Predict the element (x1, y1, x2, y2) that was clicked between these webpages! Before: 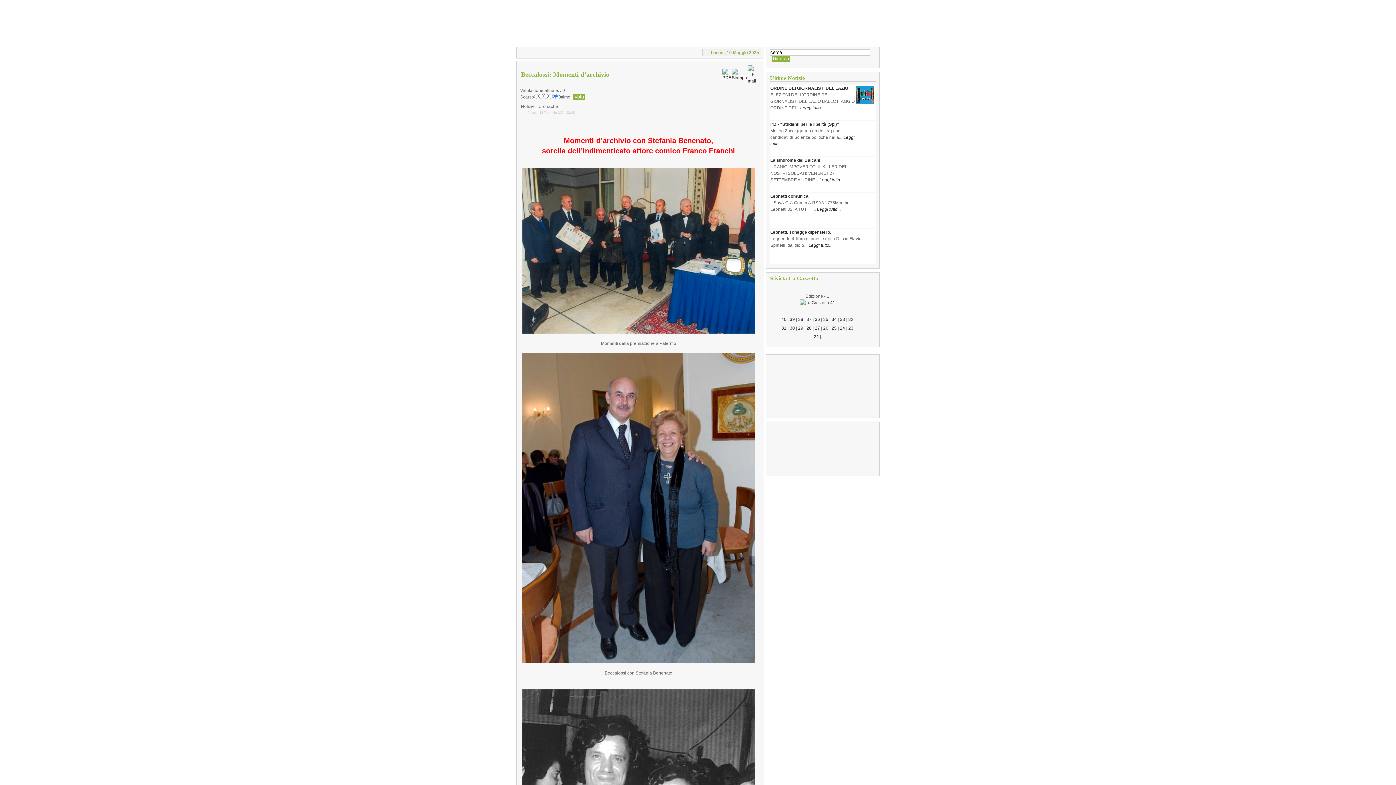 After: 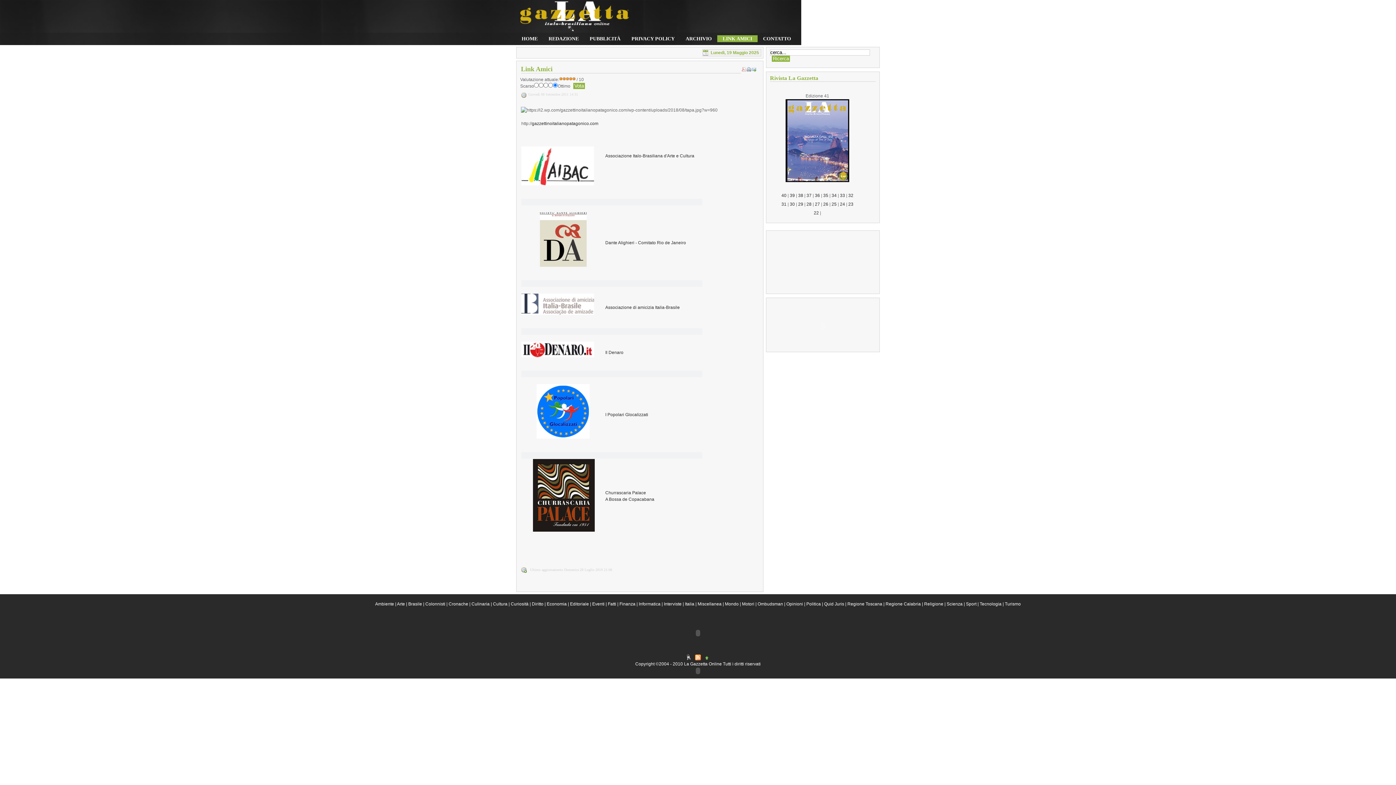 Action: label: LINK AMICI bbox: (717, 32, 757, 44)